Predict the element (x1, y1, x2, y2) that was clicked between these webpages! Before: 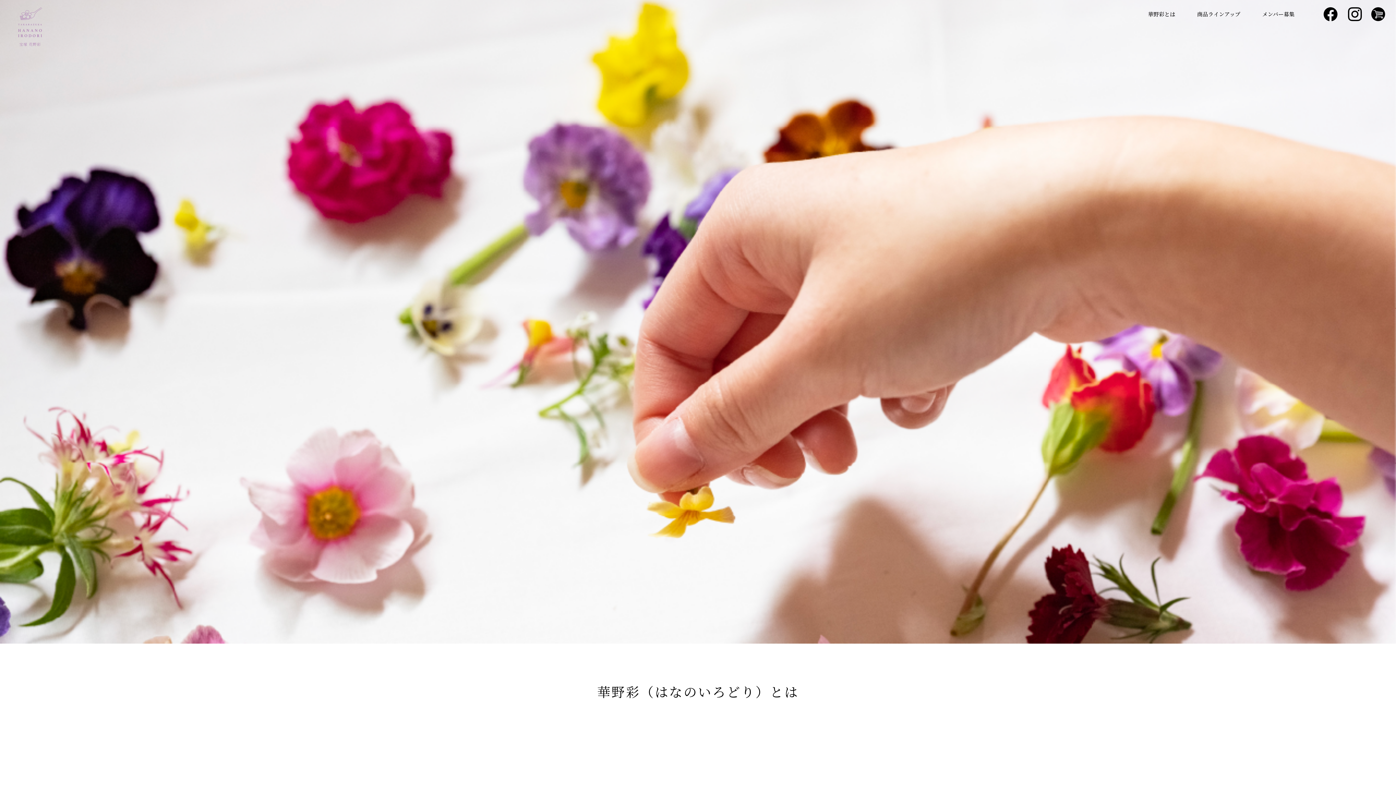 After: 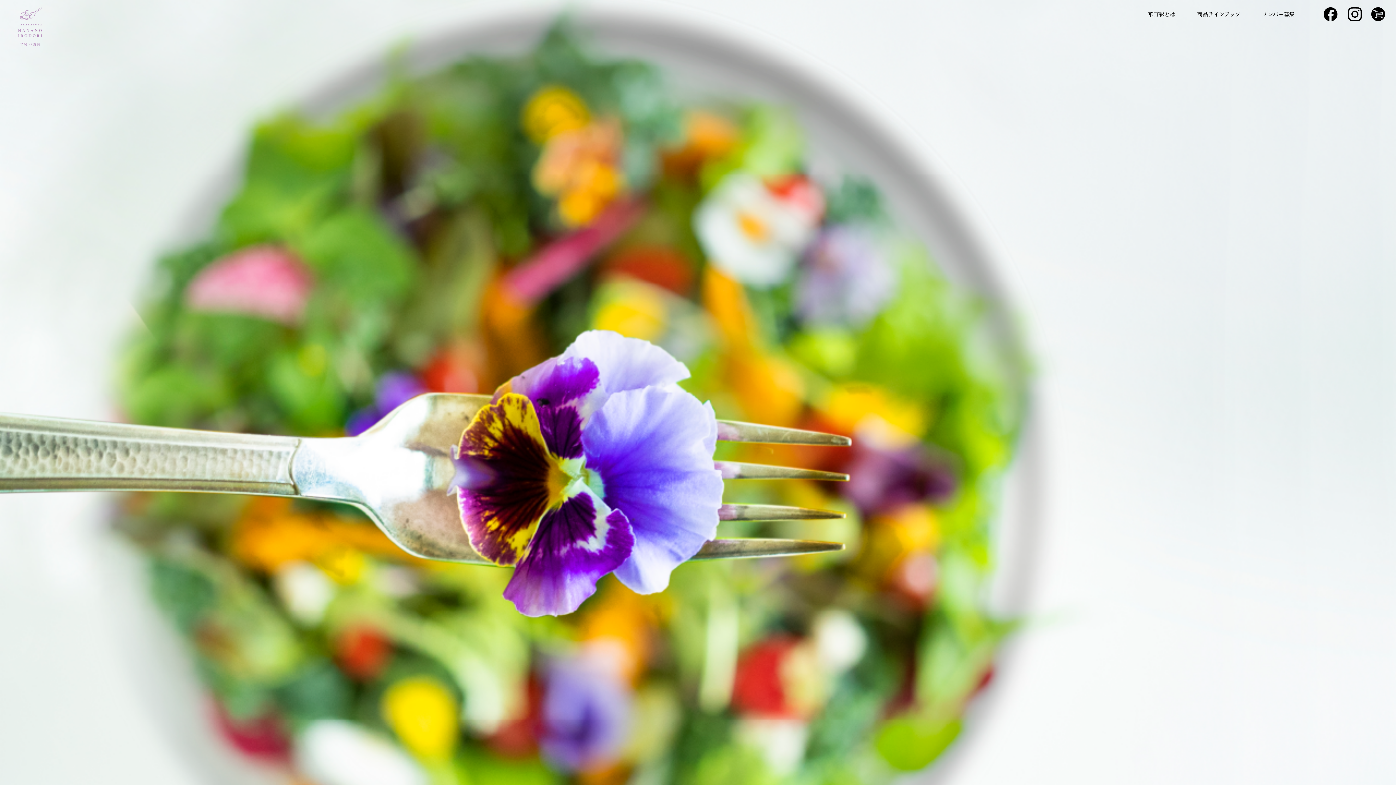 Action: bbox: (18, 2, 42, 8)